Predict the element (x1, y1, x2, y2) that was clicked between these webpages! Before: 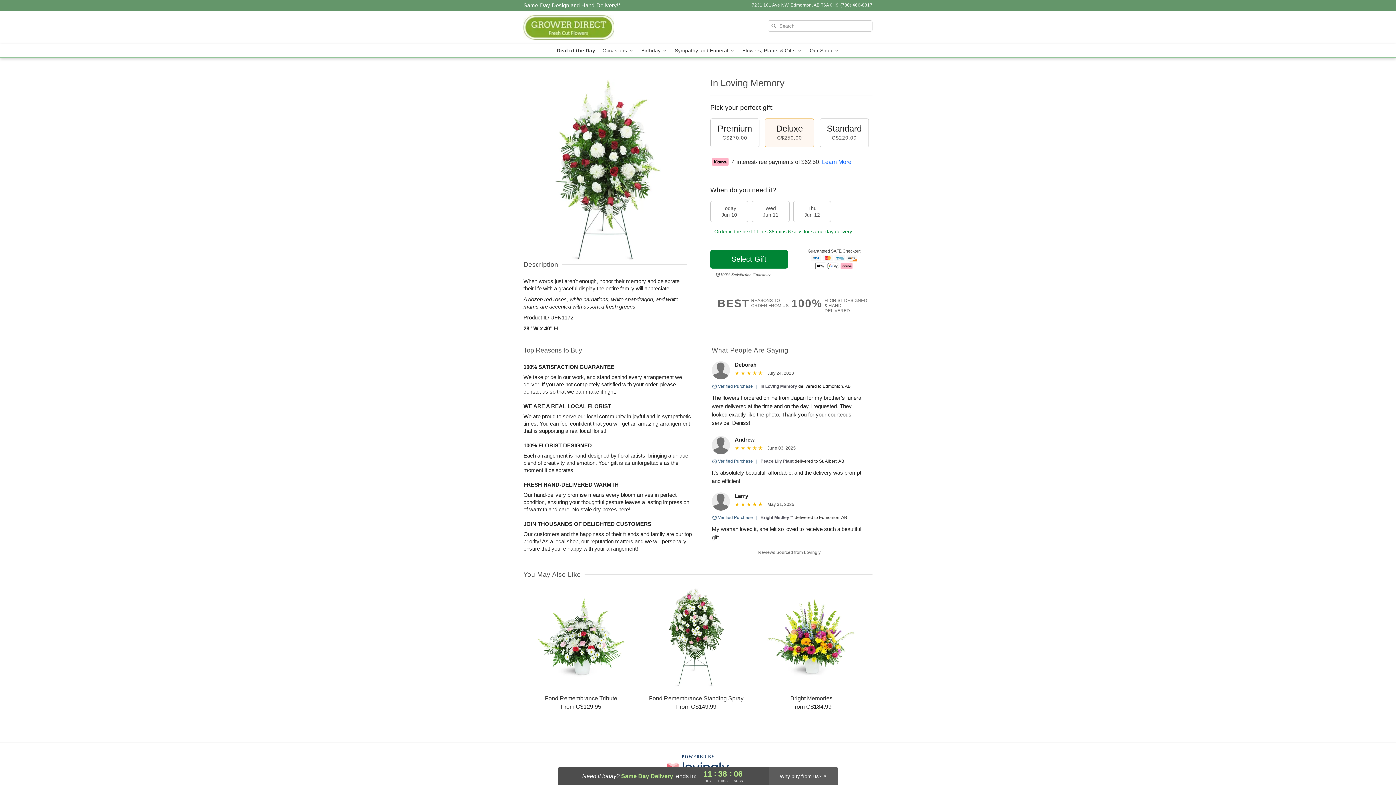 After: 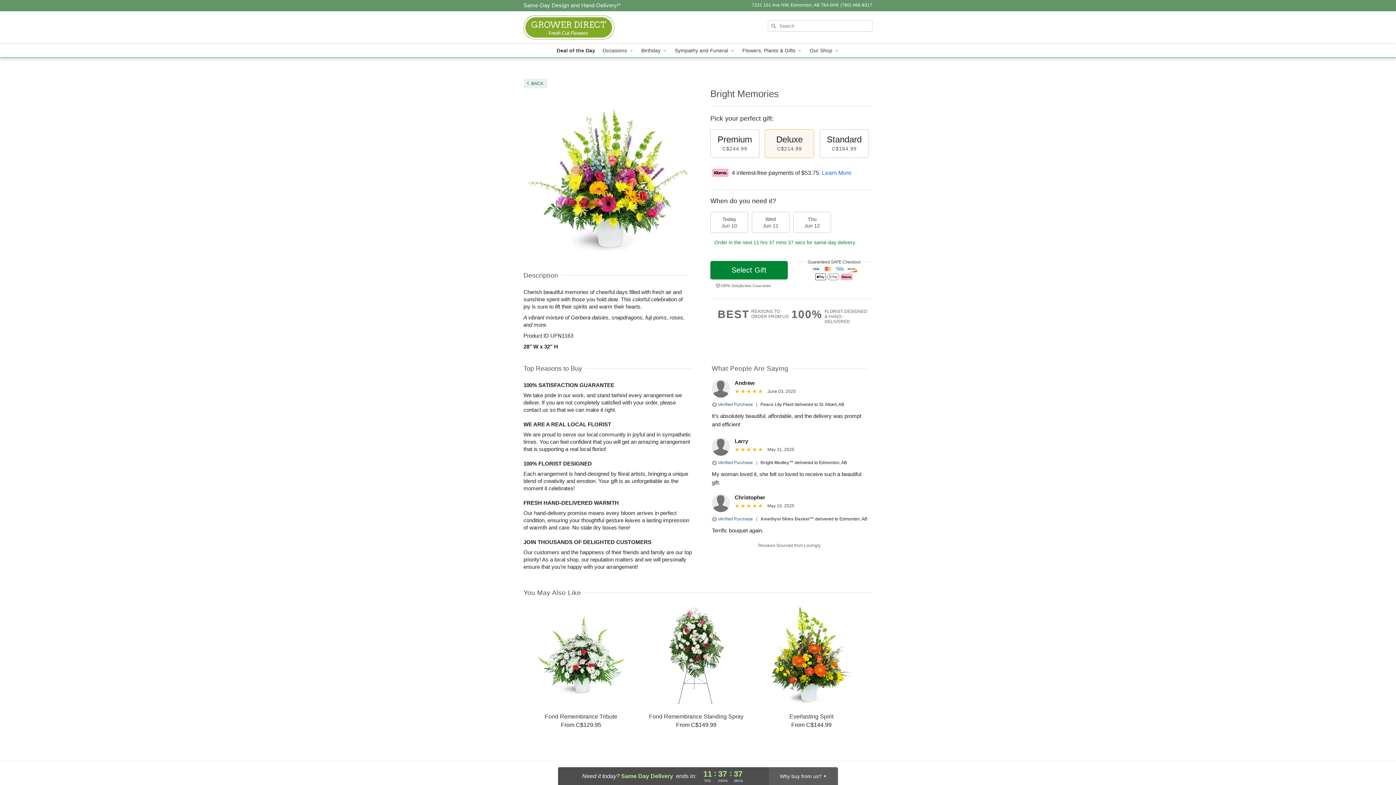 Action: bbox: (754, 588, 868, 710) label: Bright Memories

From C$184.99